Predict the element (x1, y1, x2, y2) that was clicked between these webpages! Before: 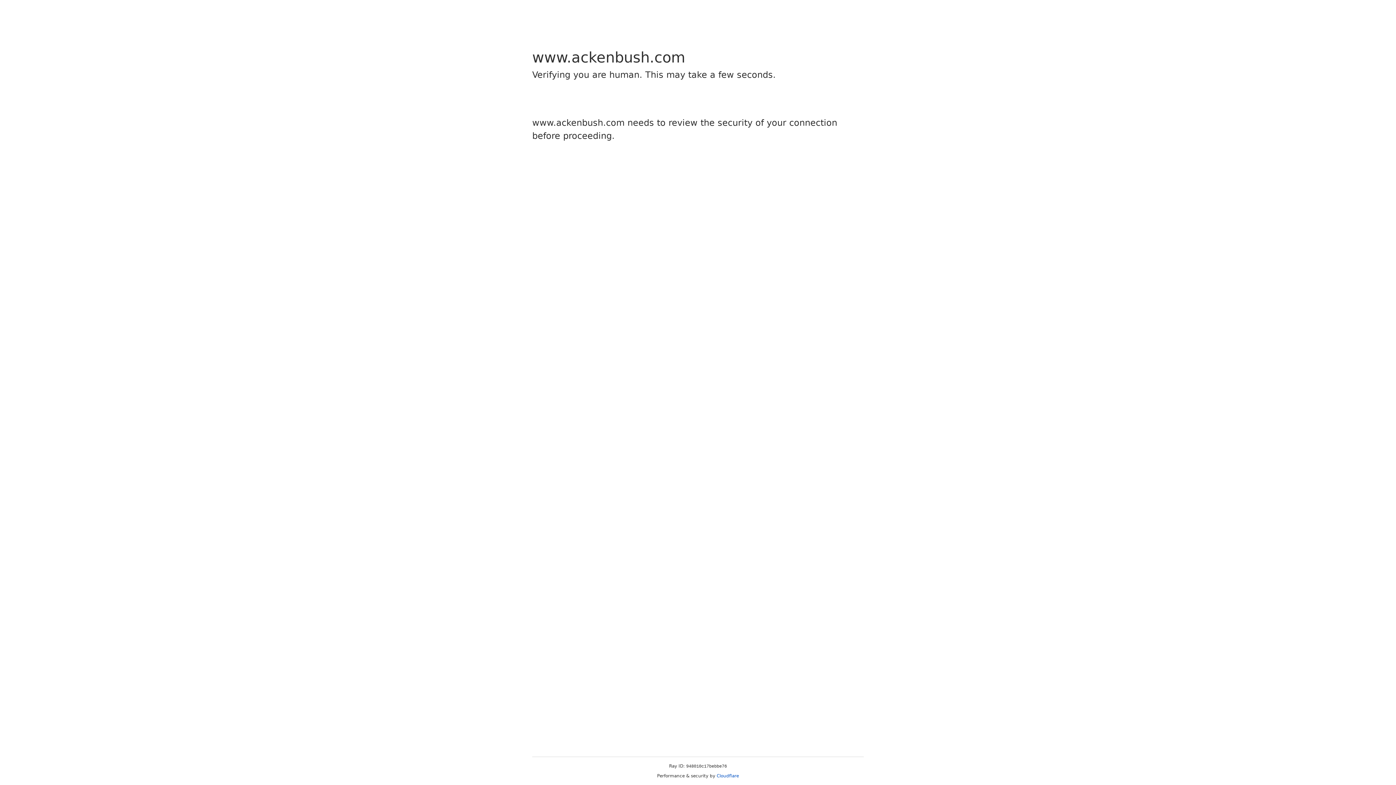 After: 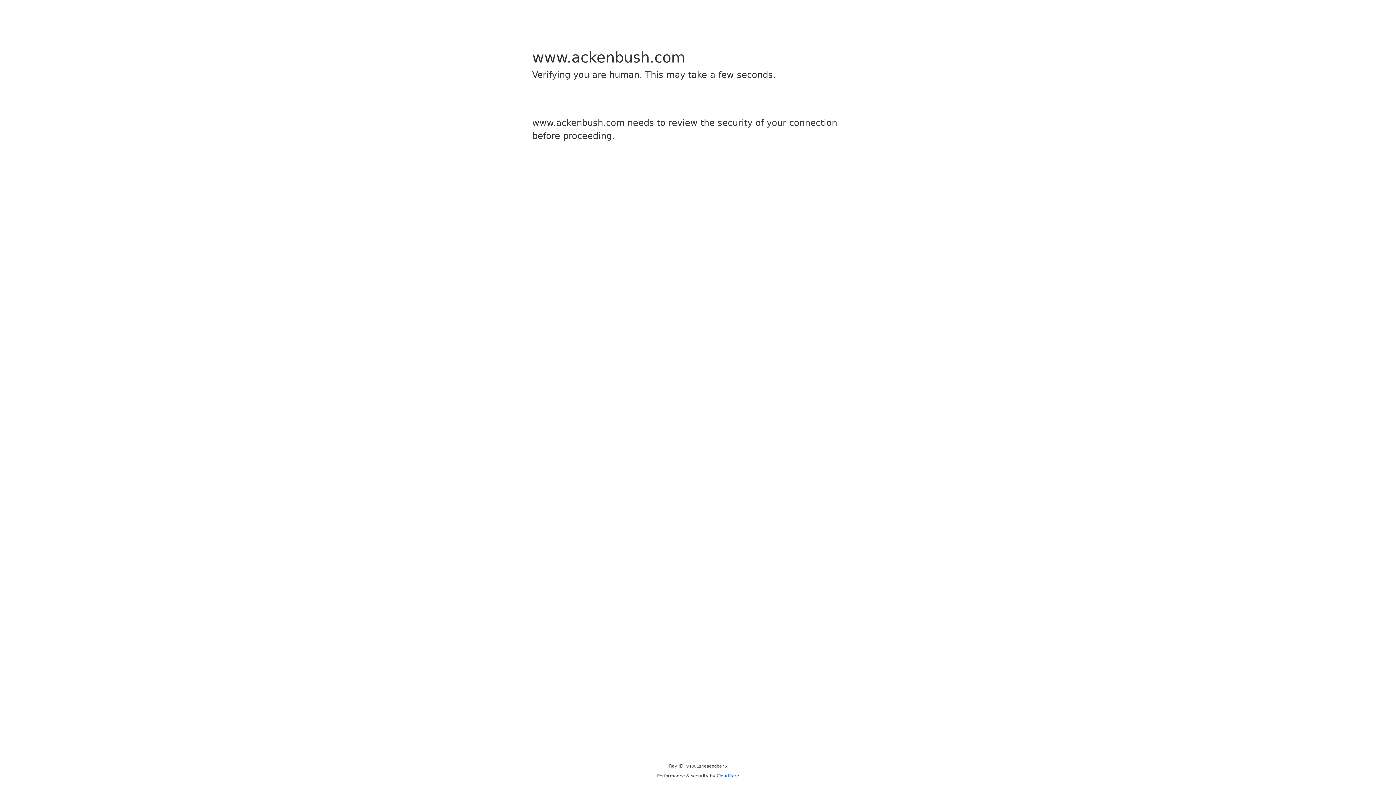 Action: bbox: (716, 773, 739, 778) label: Cloudflare